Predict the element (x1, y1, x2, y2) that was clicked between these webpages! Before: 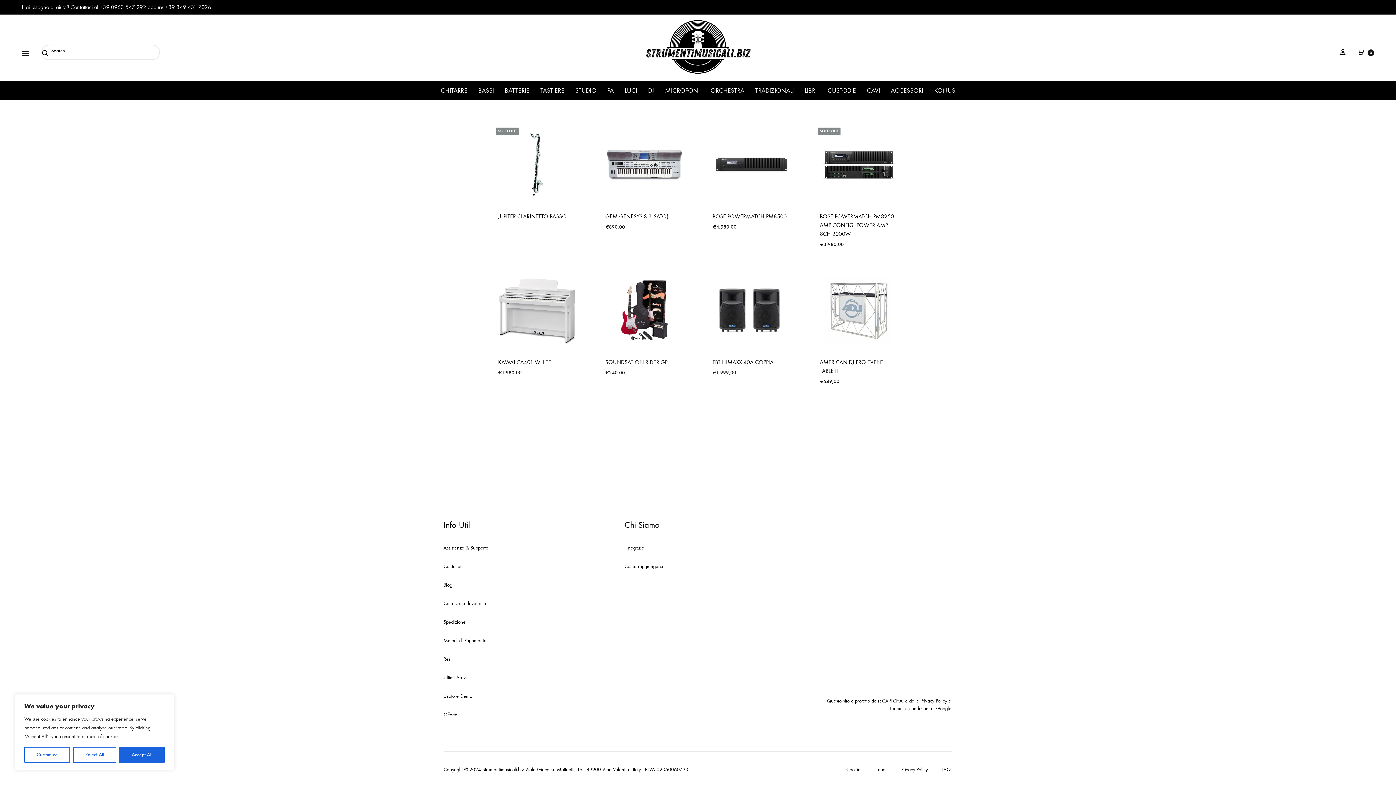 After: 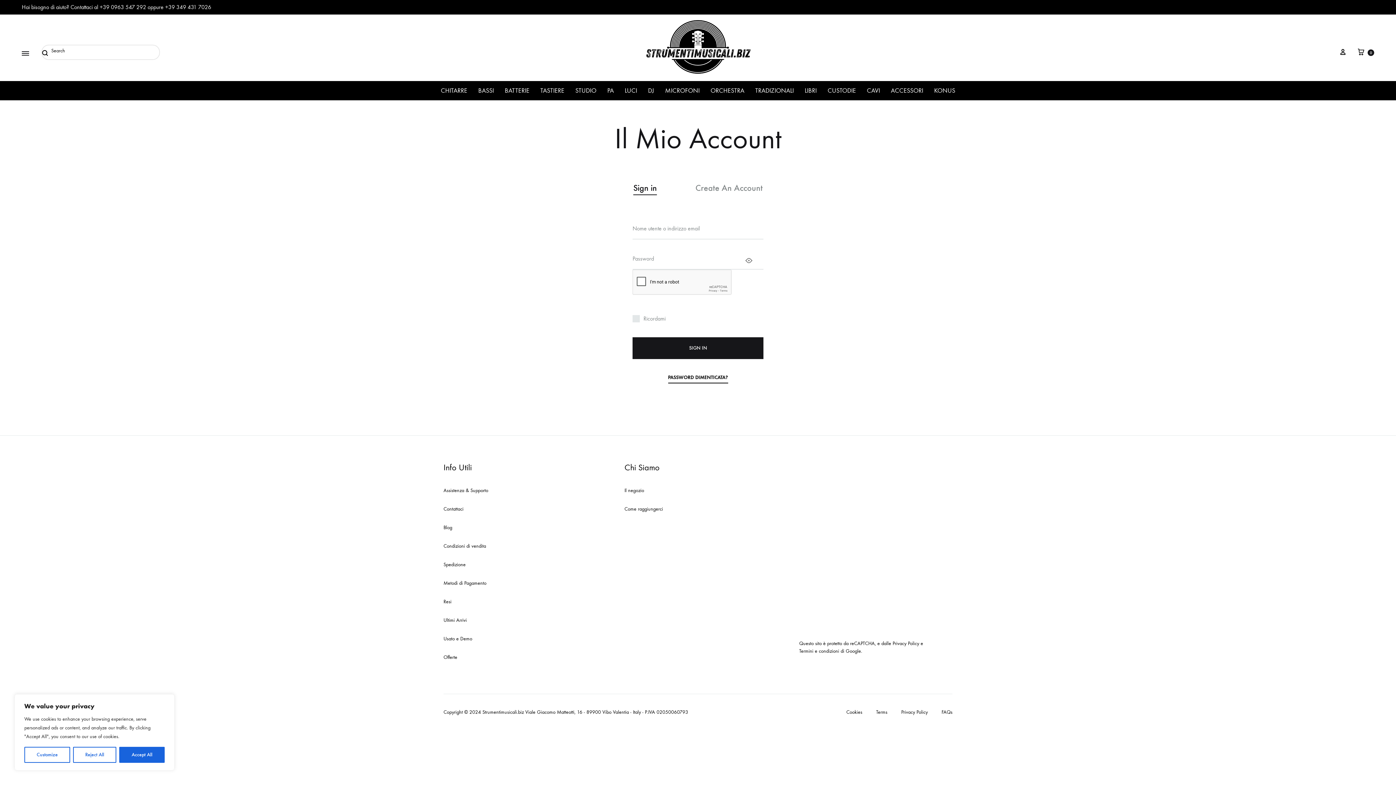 Action: bbox: (1338, 47, 1347, 57) label: Sign in